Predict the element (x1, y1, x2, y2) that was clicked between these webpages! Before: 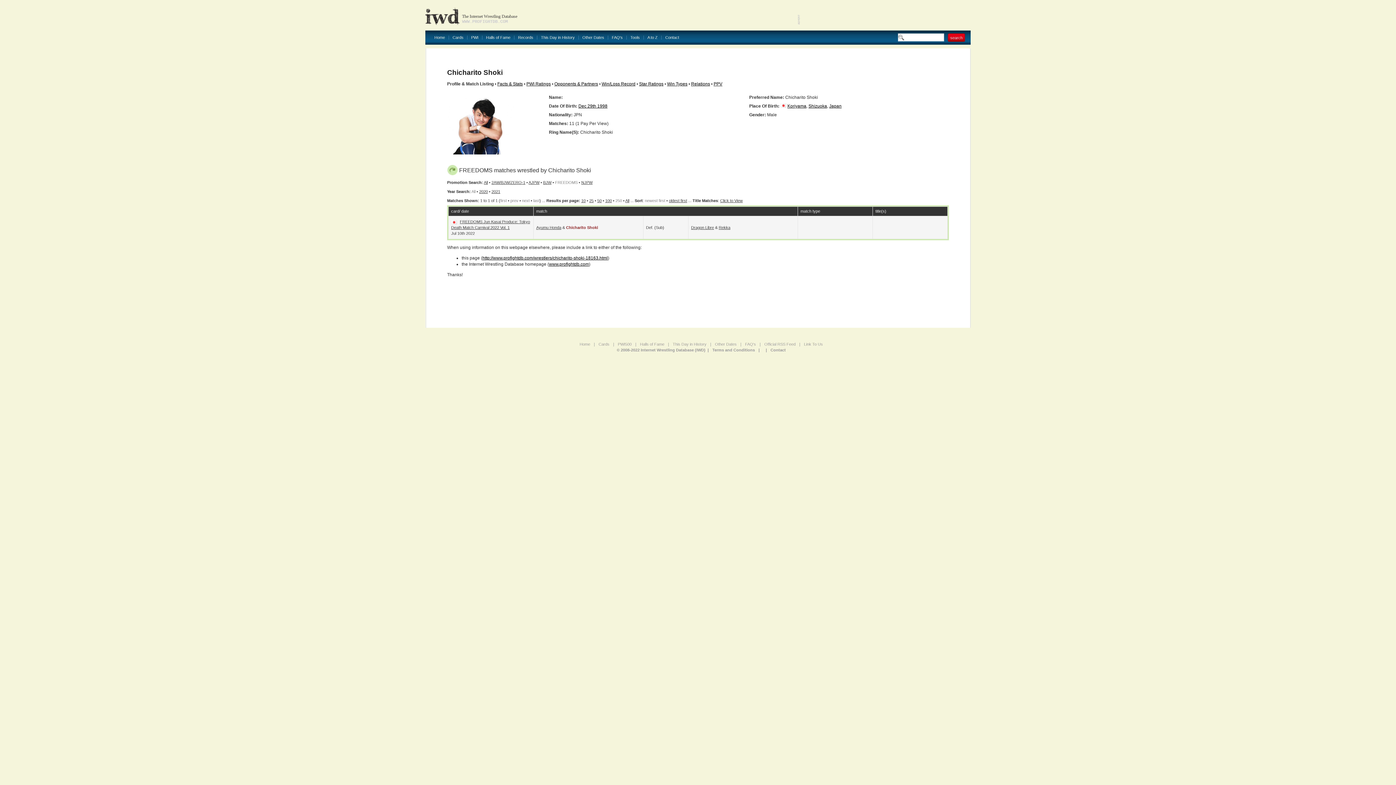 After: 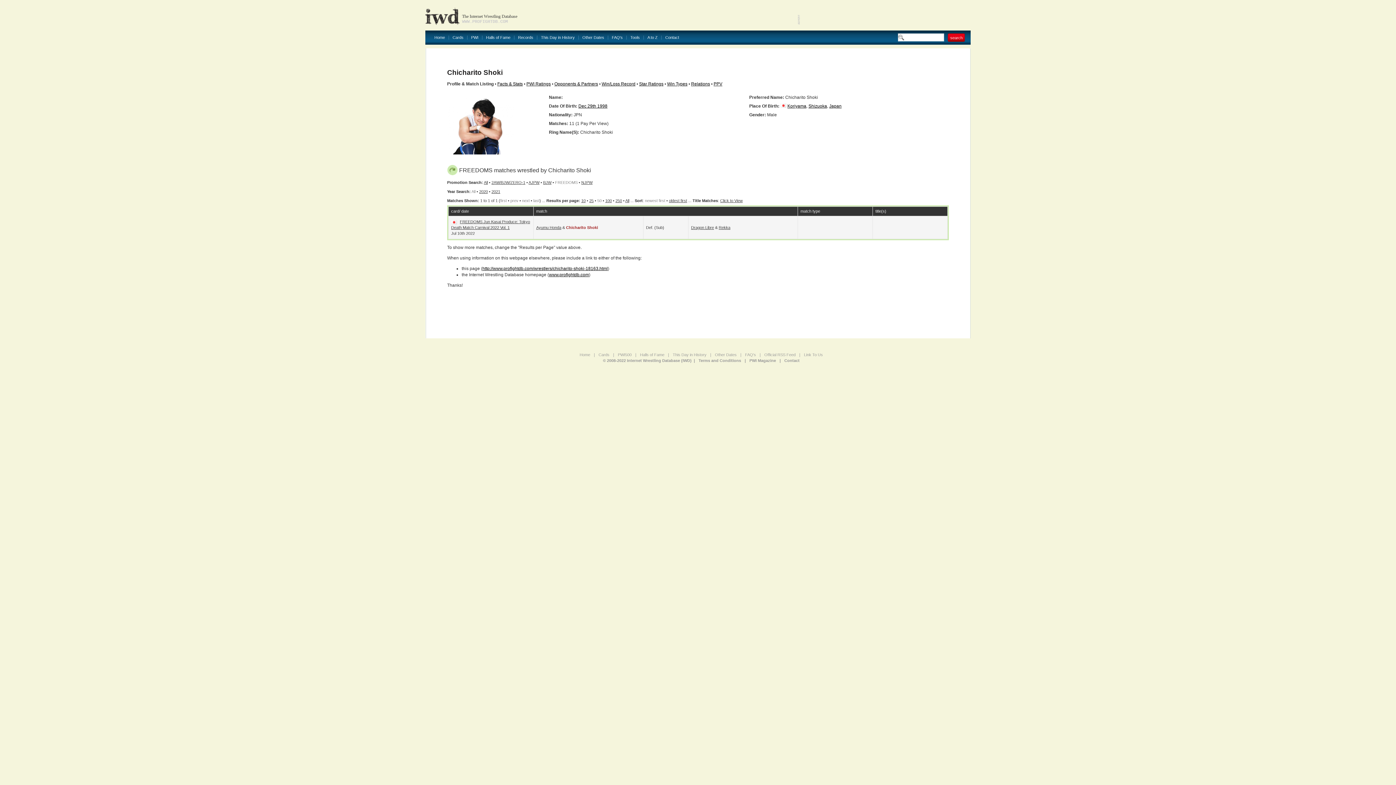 Action: bbox: (597, 198, 601, 202) label: 50